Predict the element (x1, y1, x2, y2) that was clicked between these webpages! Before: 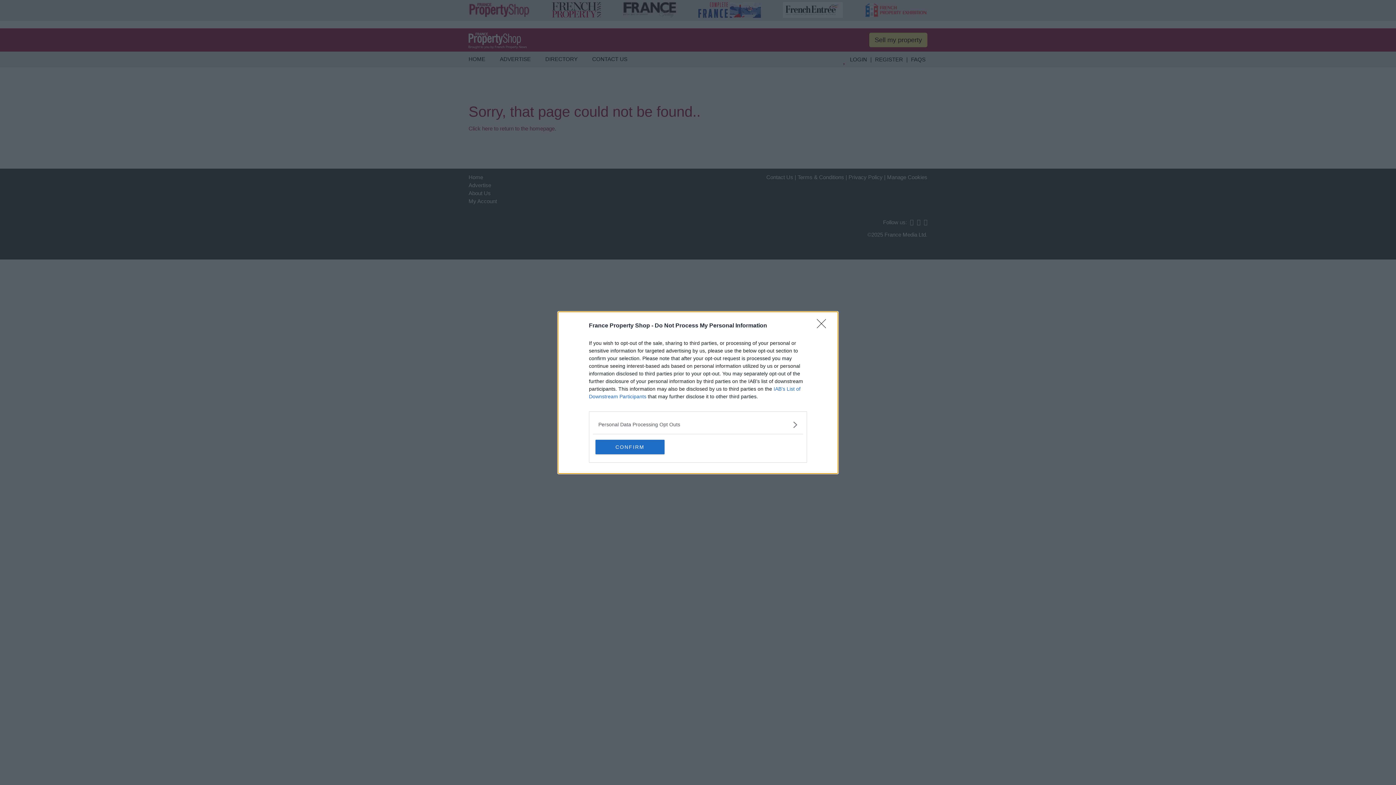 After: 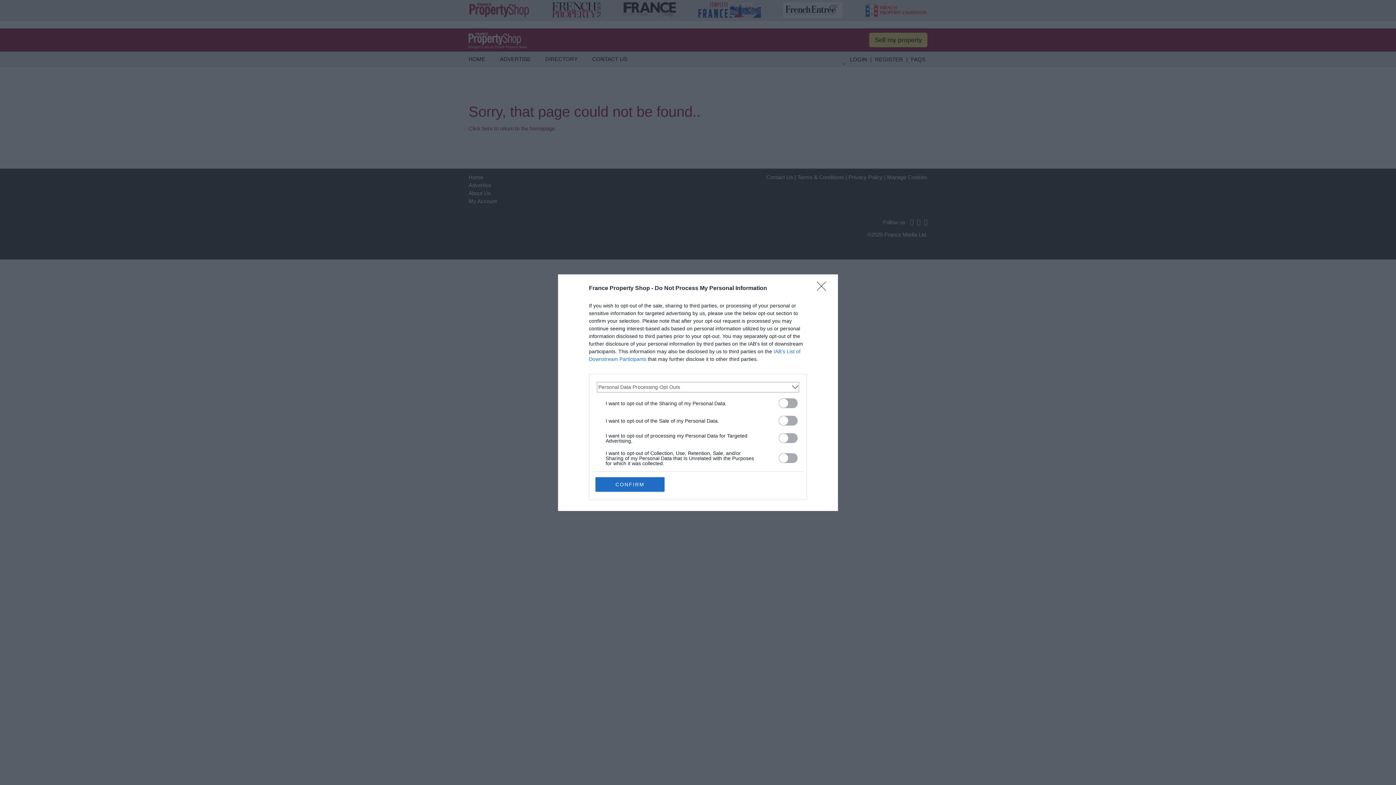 Action: label: Opt-Outs bbox: (598, 420, 797, 428)